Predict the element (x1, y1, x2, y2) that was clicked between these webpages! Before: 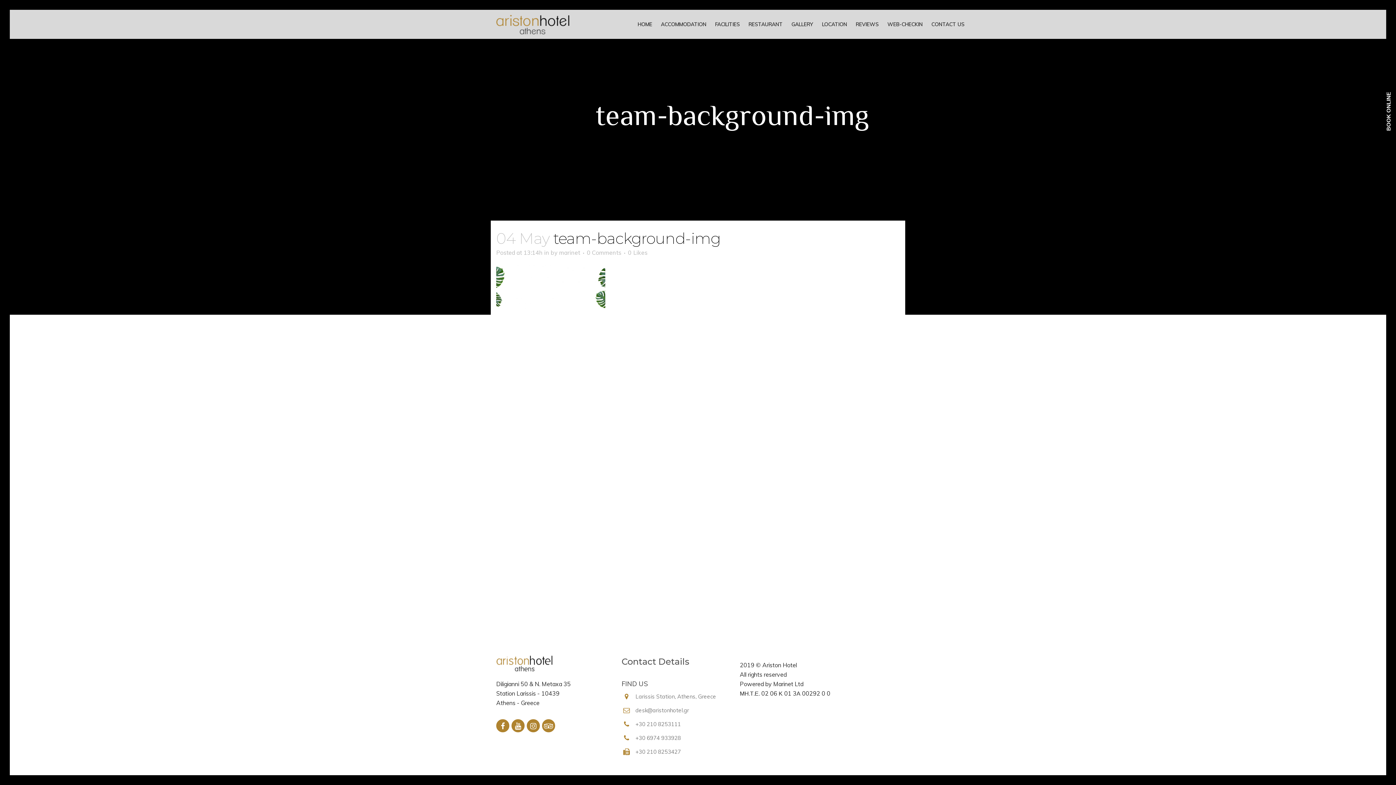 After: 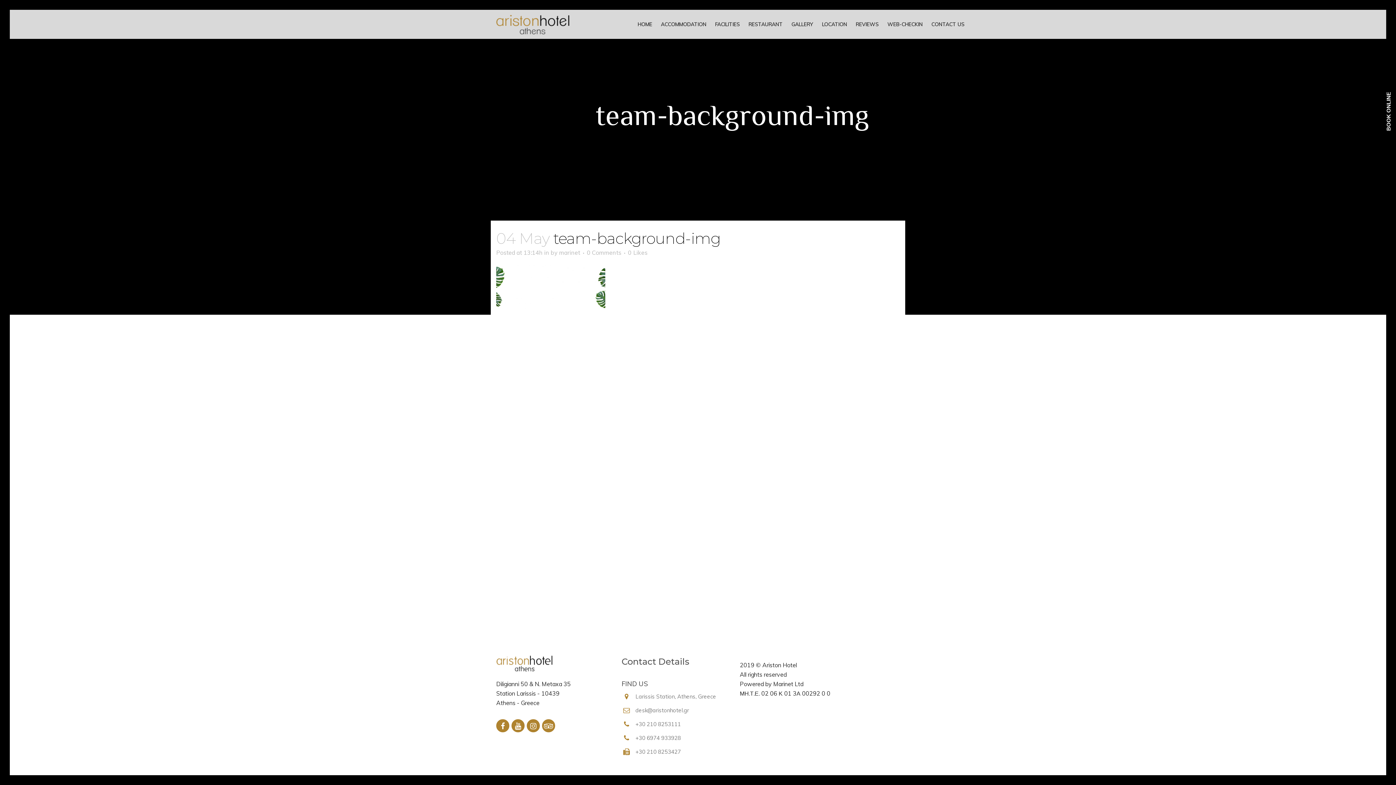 Action: bbox: (511, 720, 526, 727)